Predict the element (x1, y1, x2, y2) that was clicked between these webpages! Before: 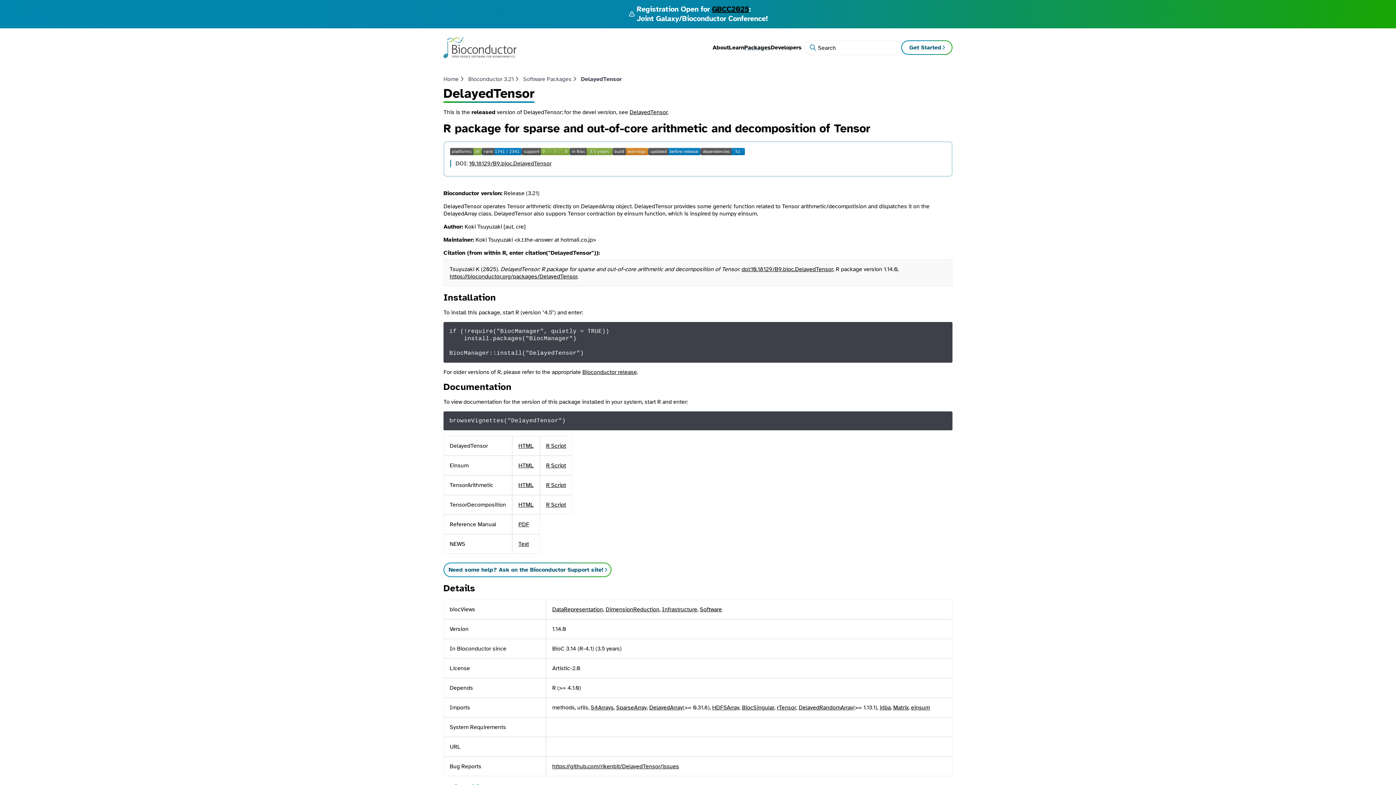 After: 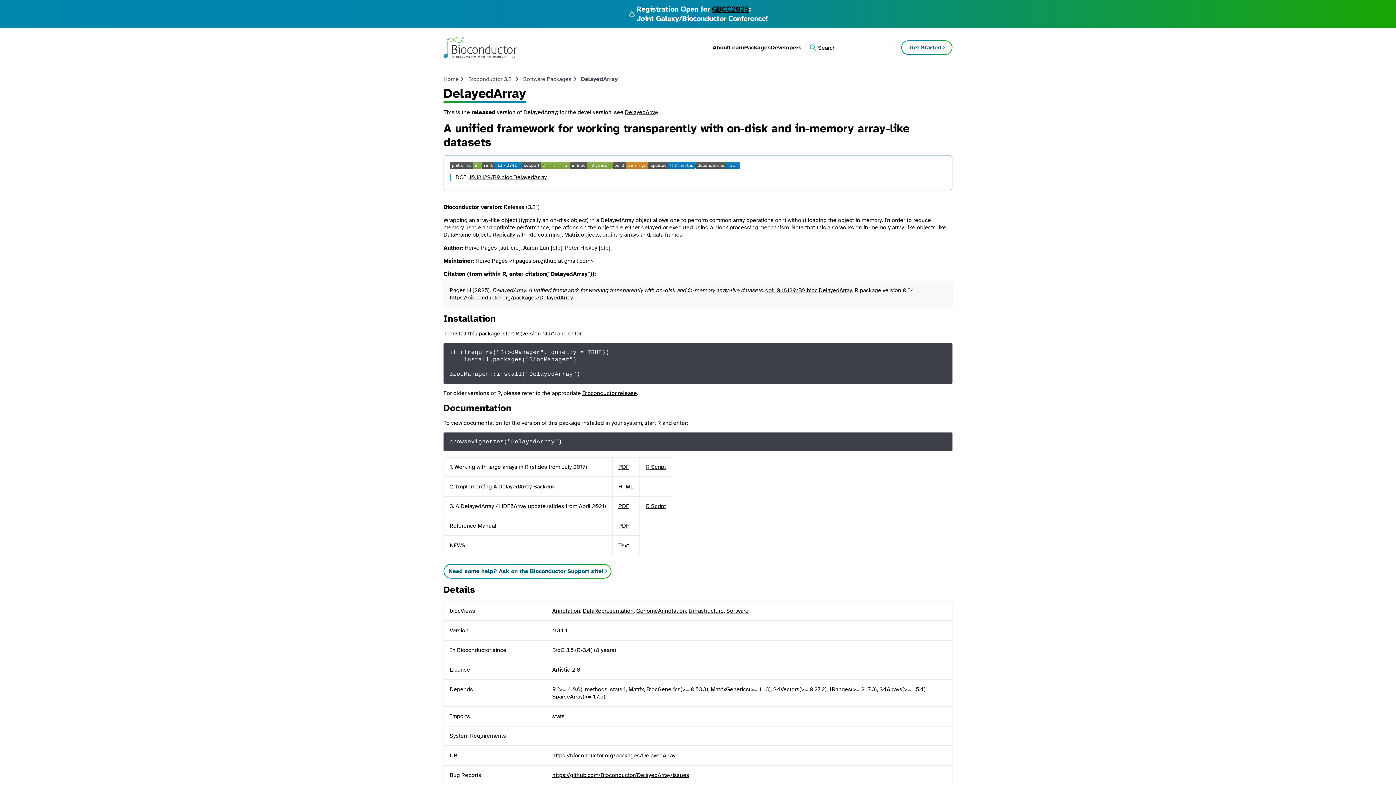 Action: bbox: (649, 704, 682, 711) label: DelayedArray